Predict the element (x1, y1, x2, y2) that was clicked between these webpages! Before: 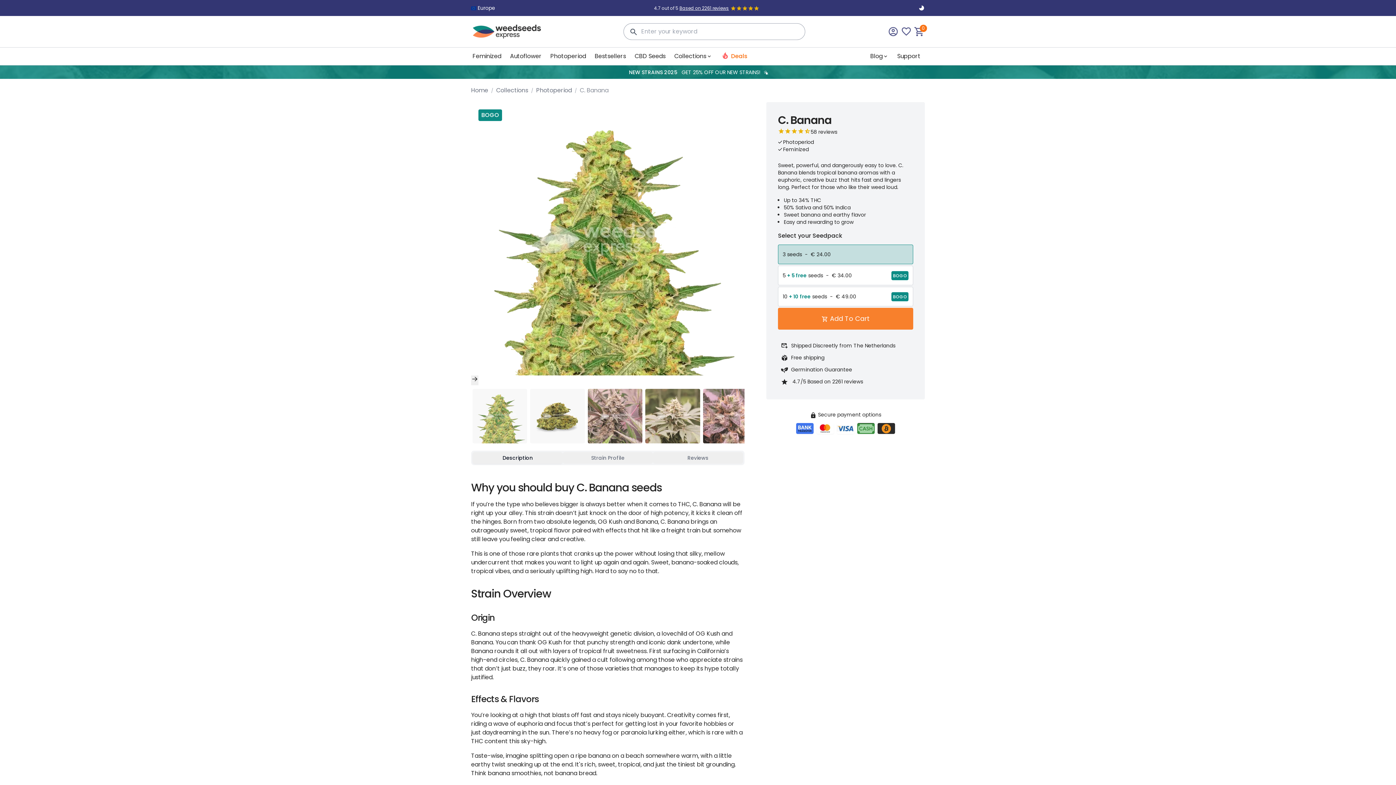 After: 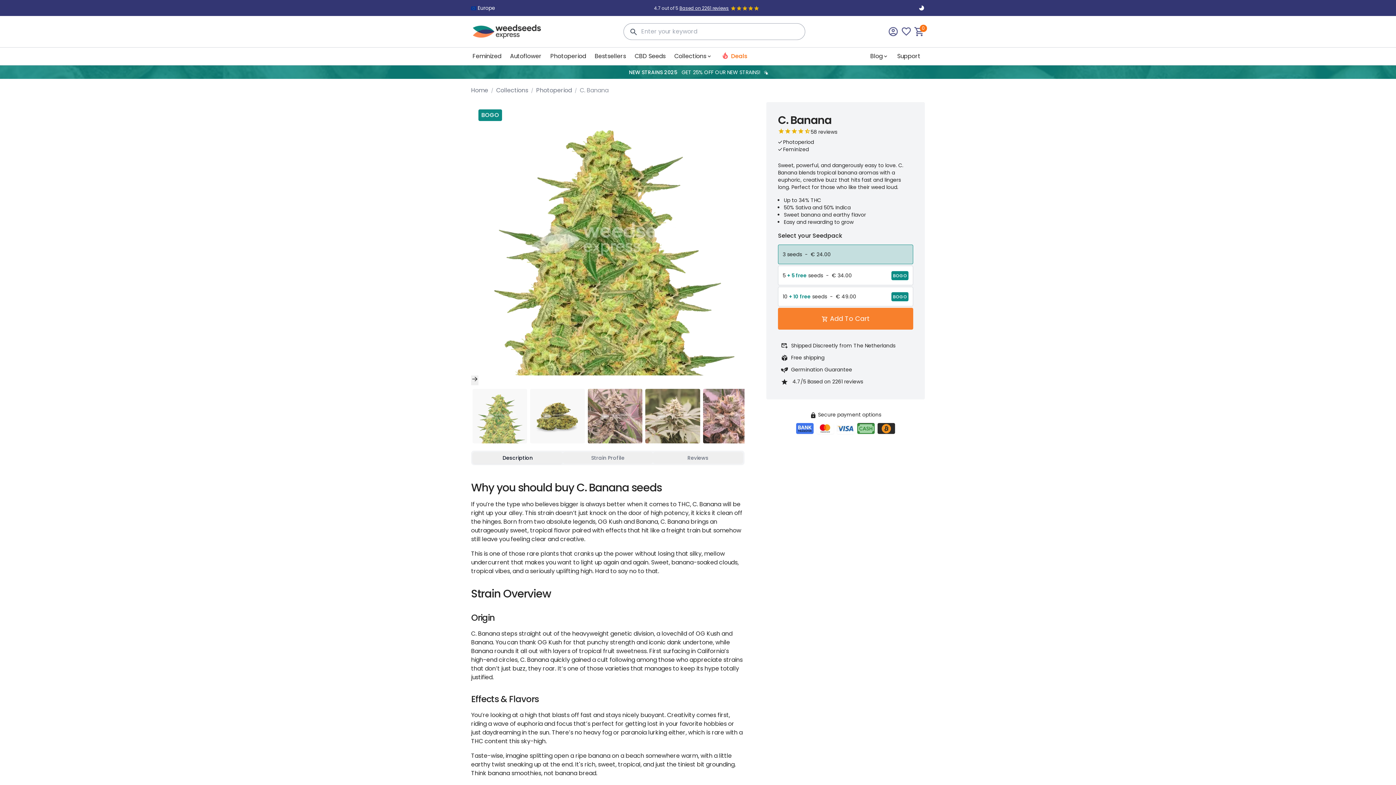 Action: label: Based on 2261 reviews bbox: (679, 5, 729, 11)